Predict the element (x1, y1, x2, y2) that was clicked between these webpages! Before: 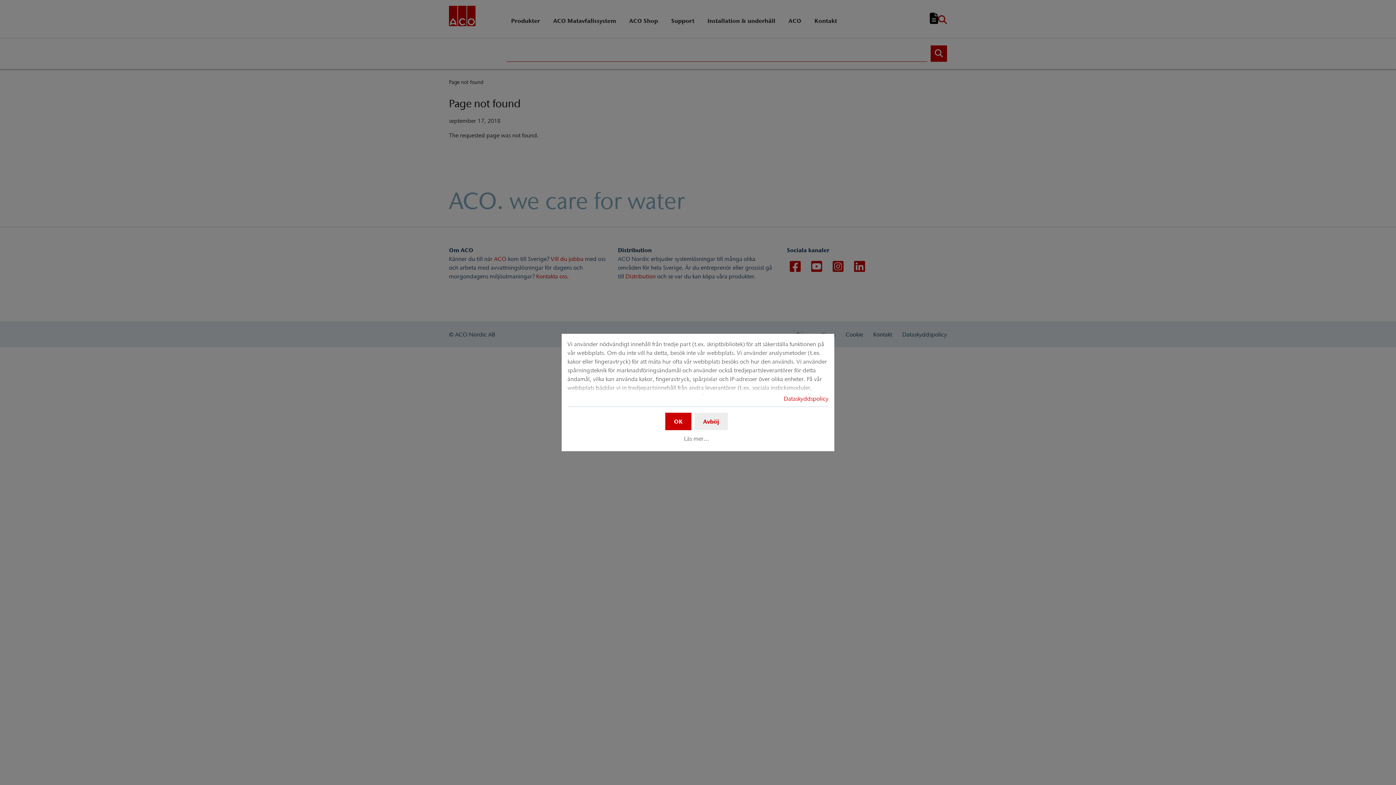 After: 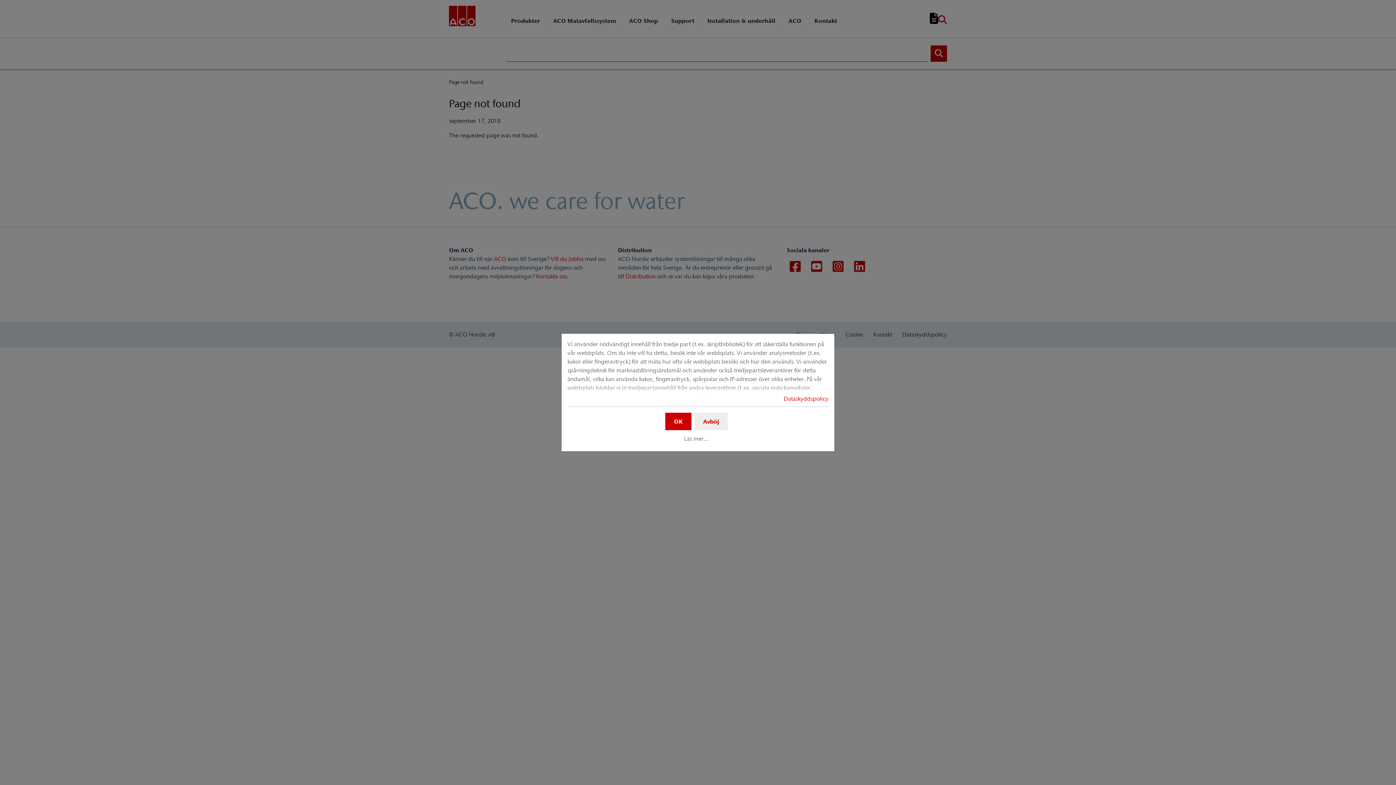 Action: bbox: (784, 395, 828, 402) label: Dataskyddspolicy